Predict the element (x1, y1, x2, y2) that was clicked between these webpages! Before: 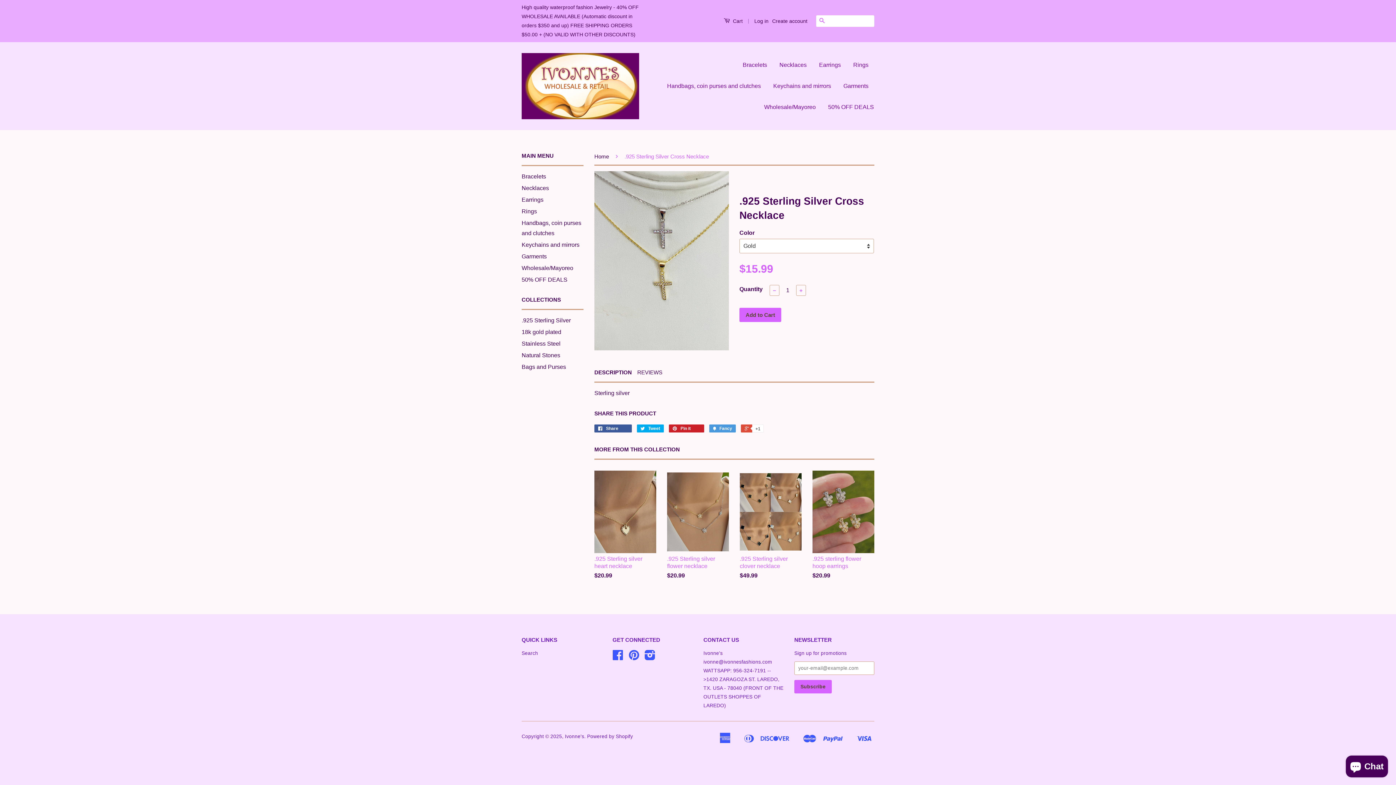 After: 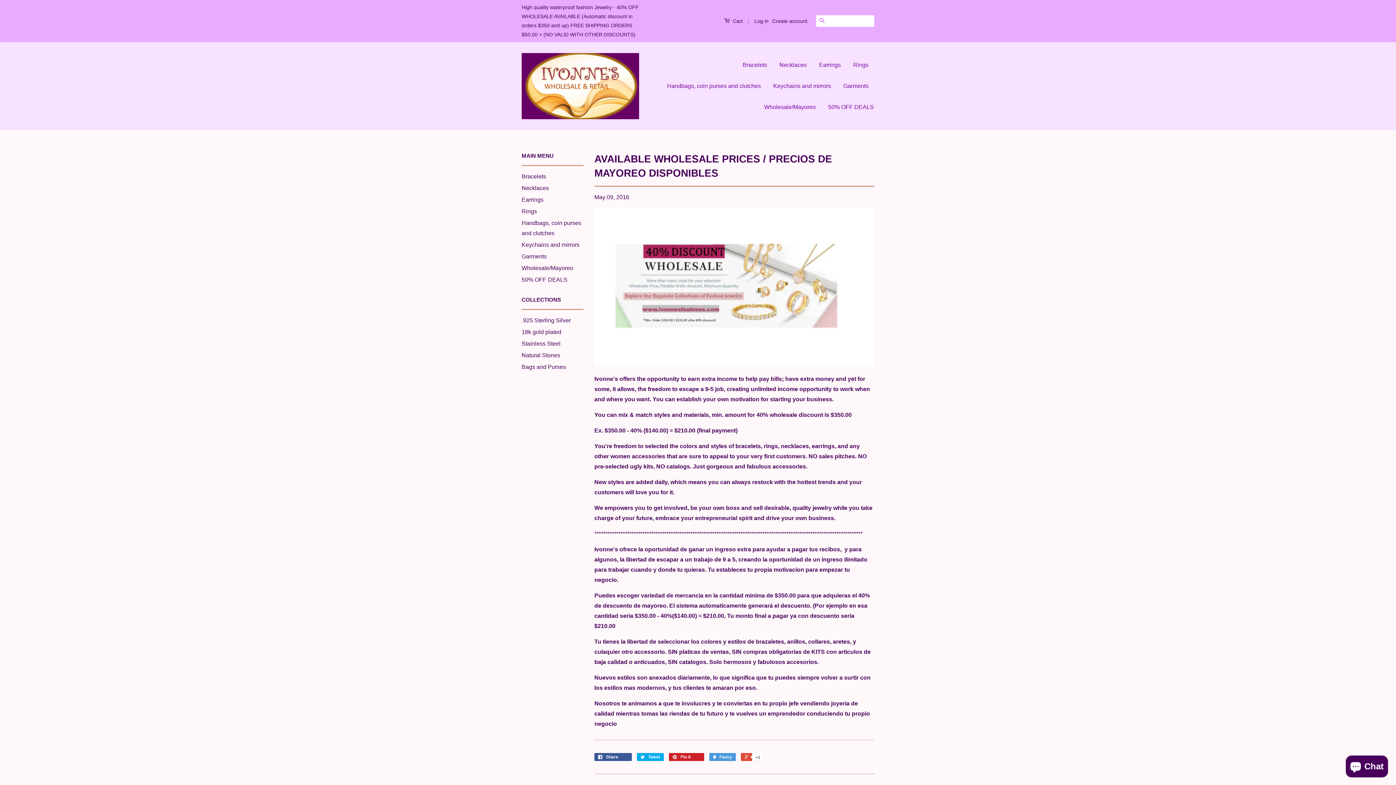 Action: bbox: (758, 96, 821, 117) label: Wholesale/Mayoreo